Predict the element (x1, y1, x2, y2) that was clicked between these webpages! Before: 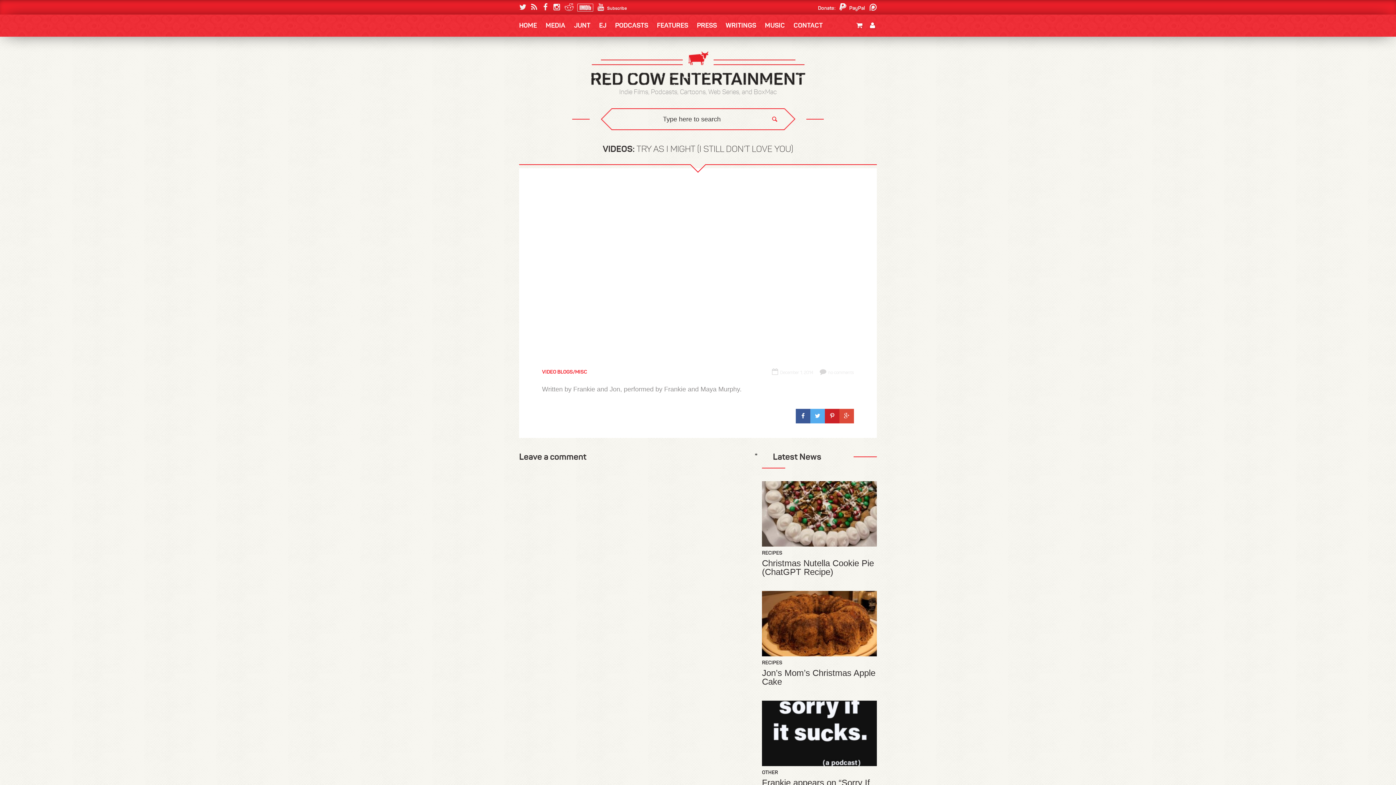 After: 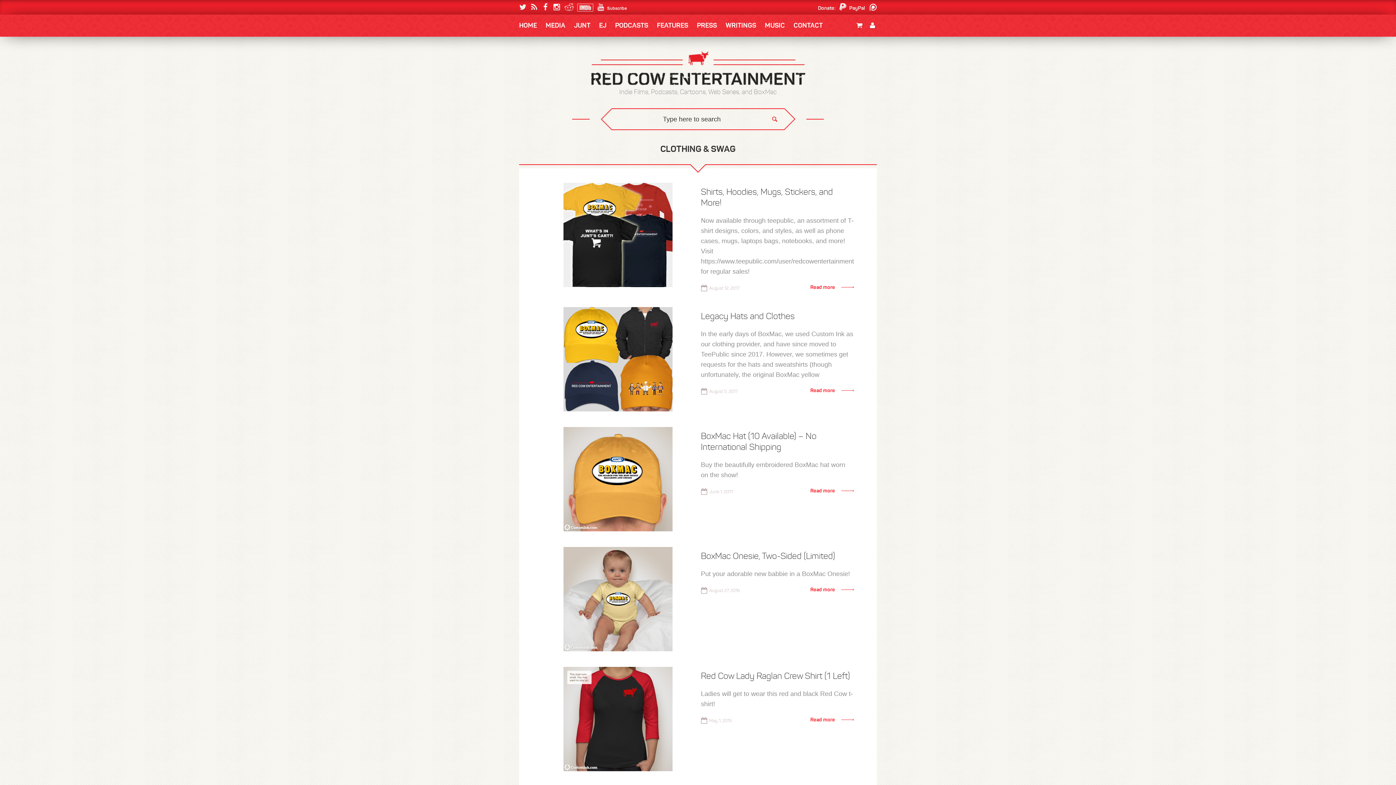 Action: bbox: (856, 21, 862, 29)